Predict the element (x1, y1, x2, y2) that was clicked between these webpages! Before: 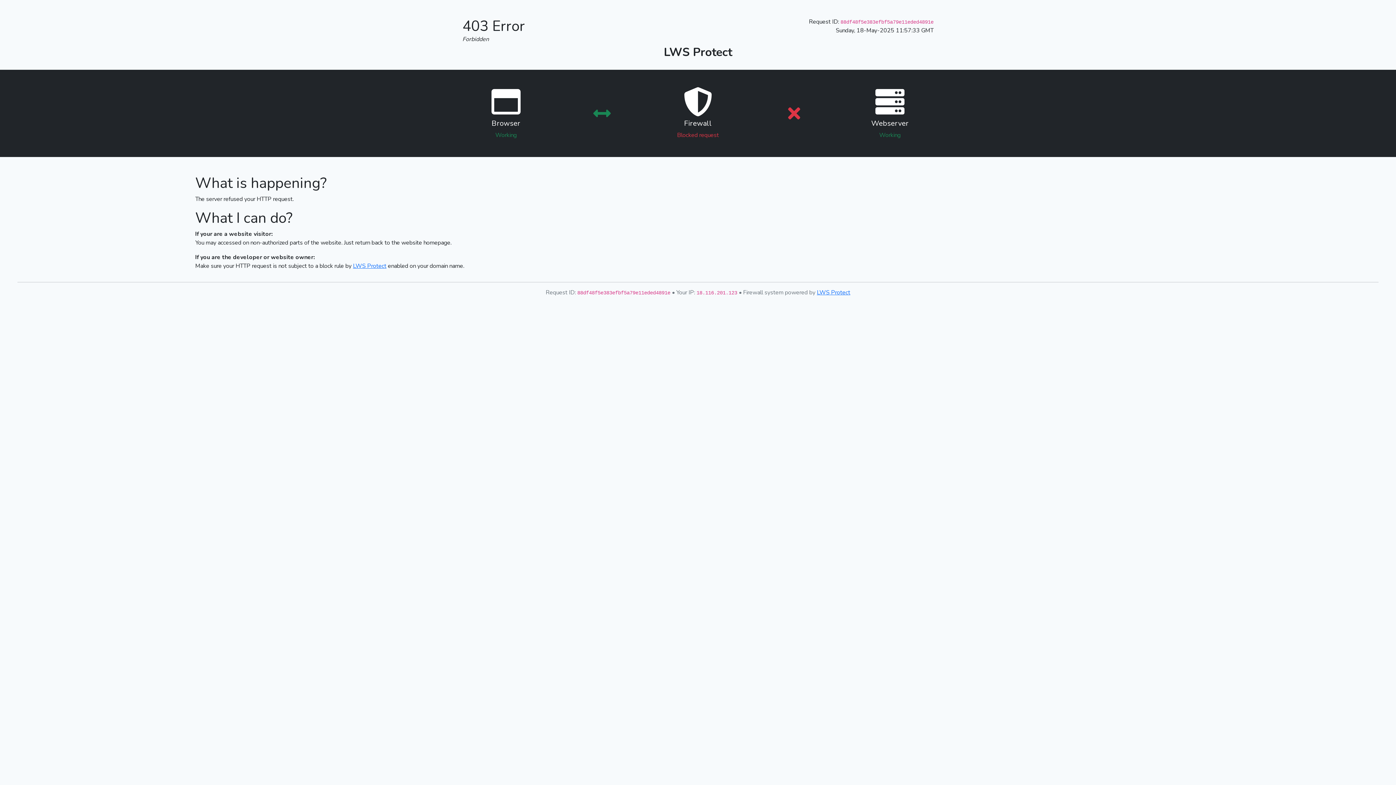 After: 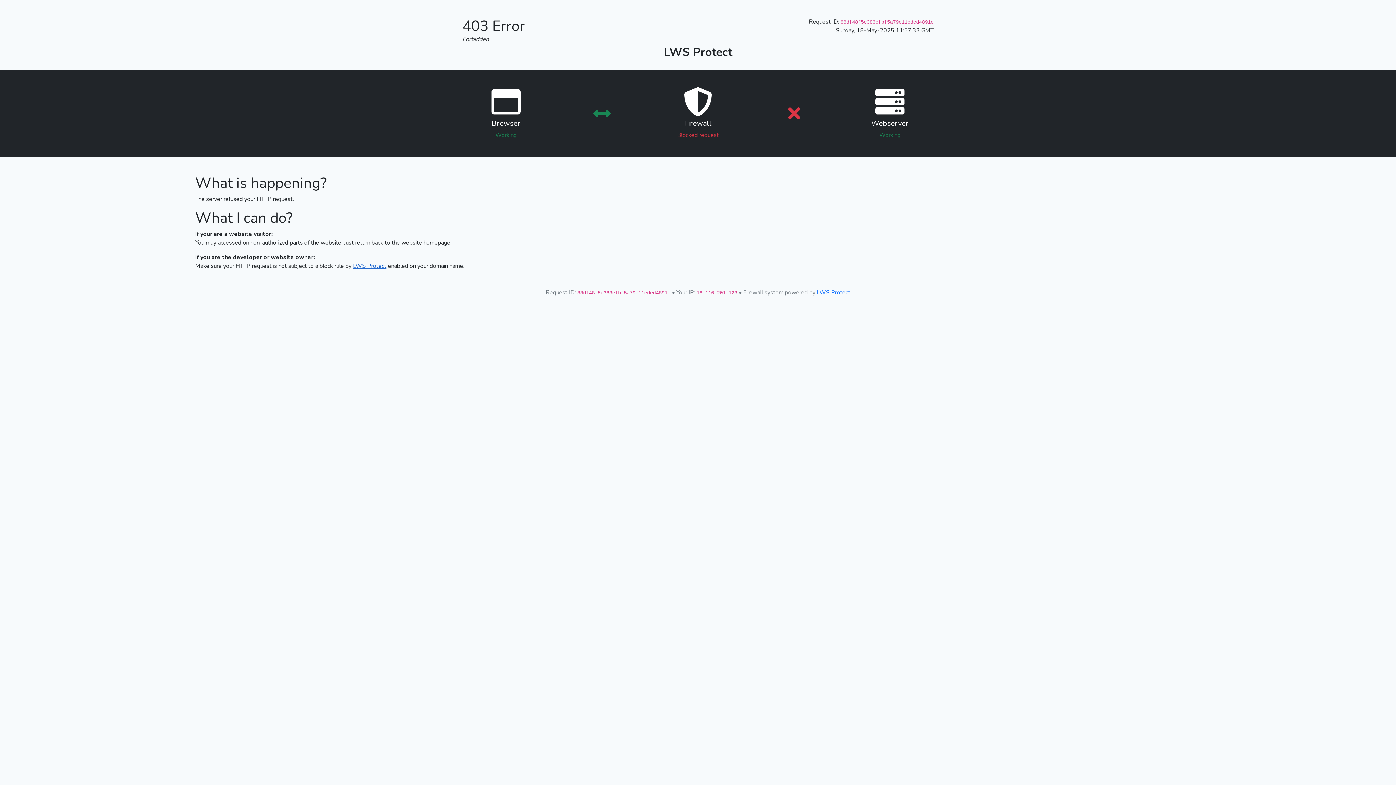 Action: label: LWS Protect bbox: (353, 262, 386, 270)